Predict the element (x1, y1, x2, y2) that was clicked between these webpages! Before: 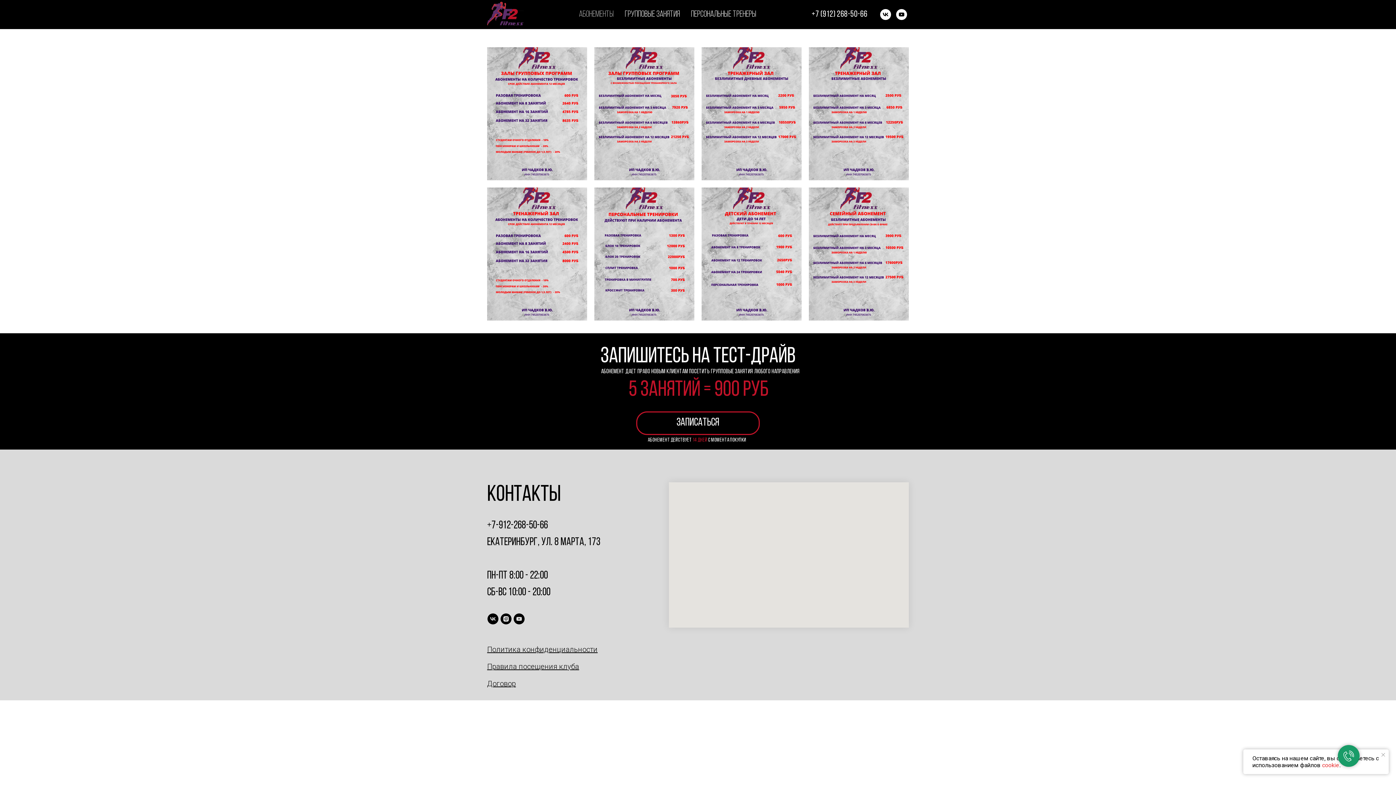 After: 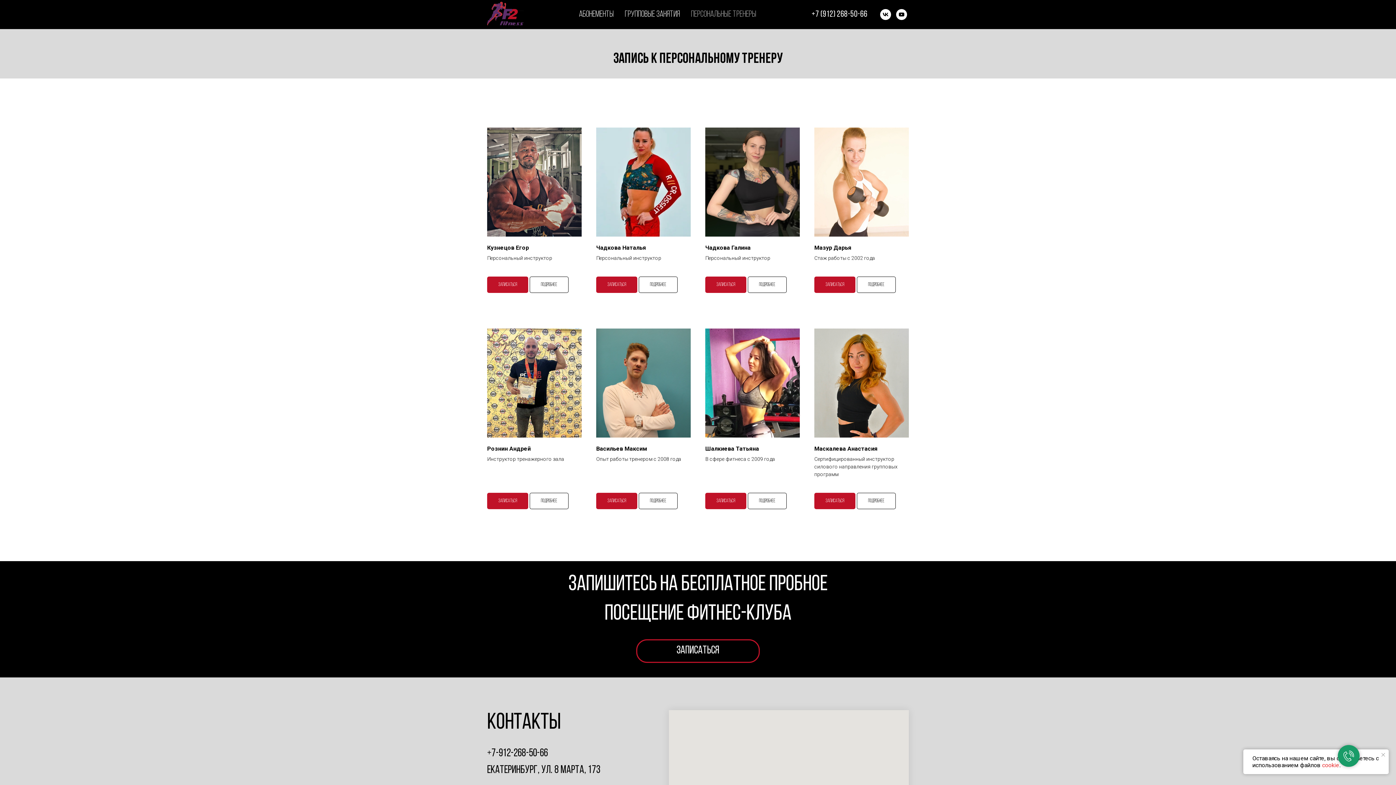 Action: label: Персональные тренеры bbox: (691, 10, 756, 18)